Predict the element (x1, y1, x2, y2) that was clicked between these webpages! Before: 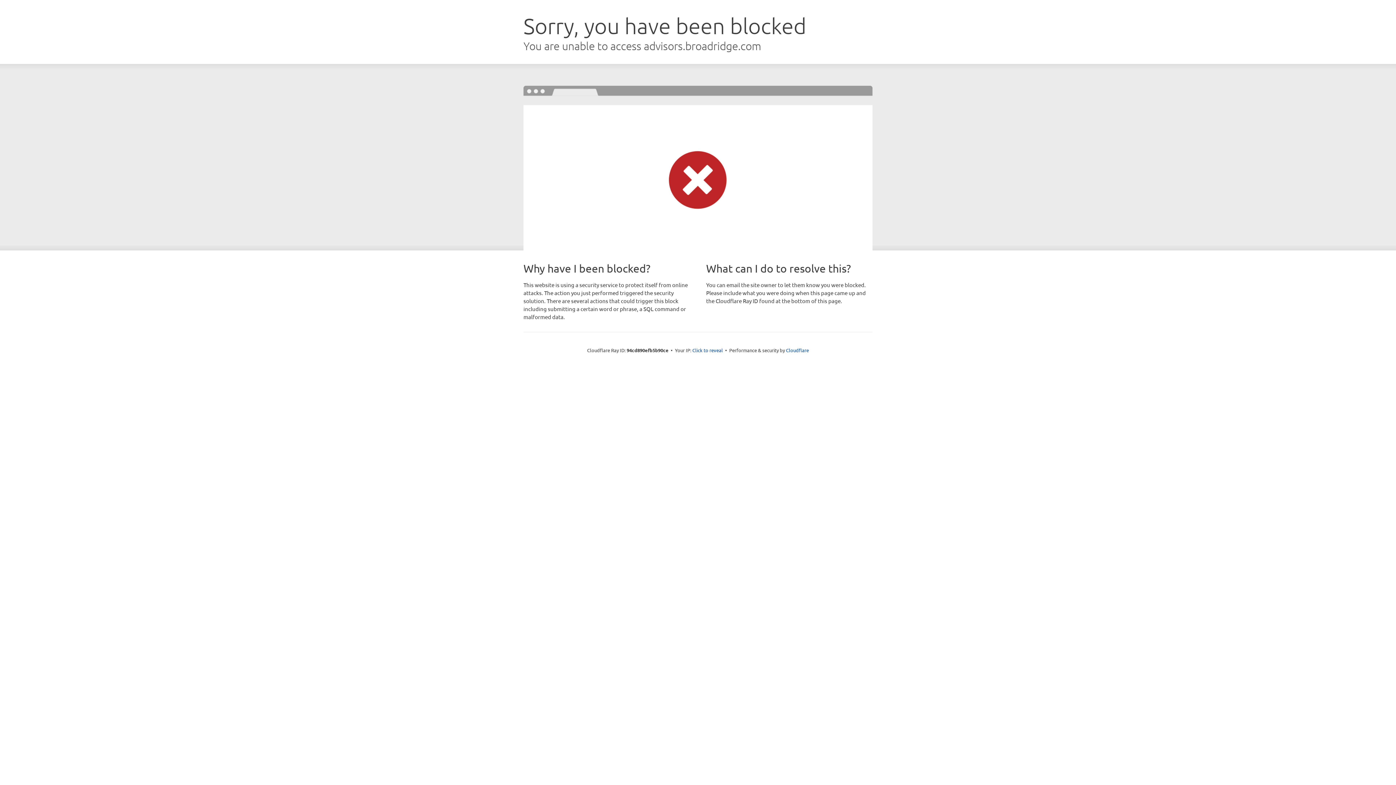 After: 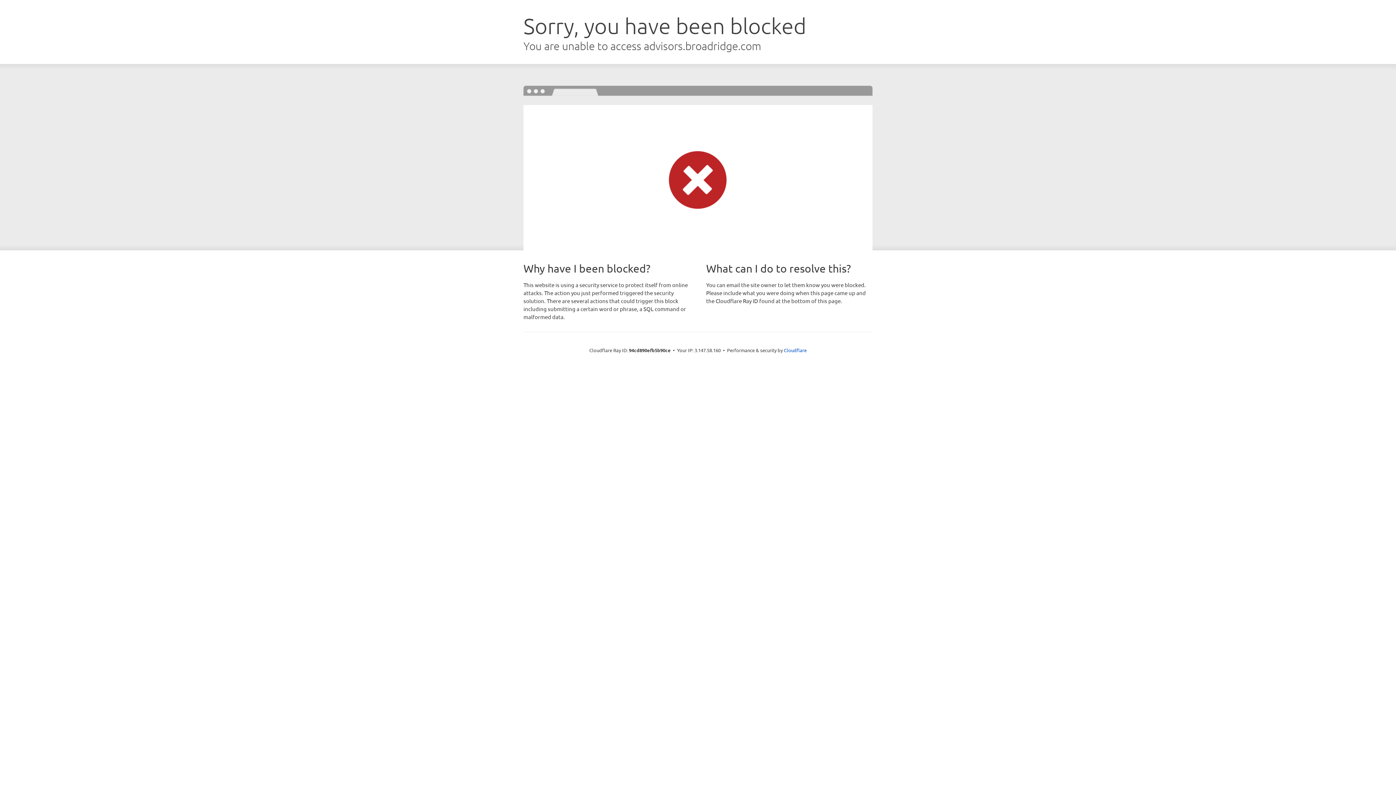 Action: bbox: (692, 346, 723, 353) label: Click to reveal